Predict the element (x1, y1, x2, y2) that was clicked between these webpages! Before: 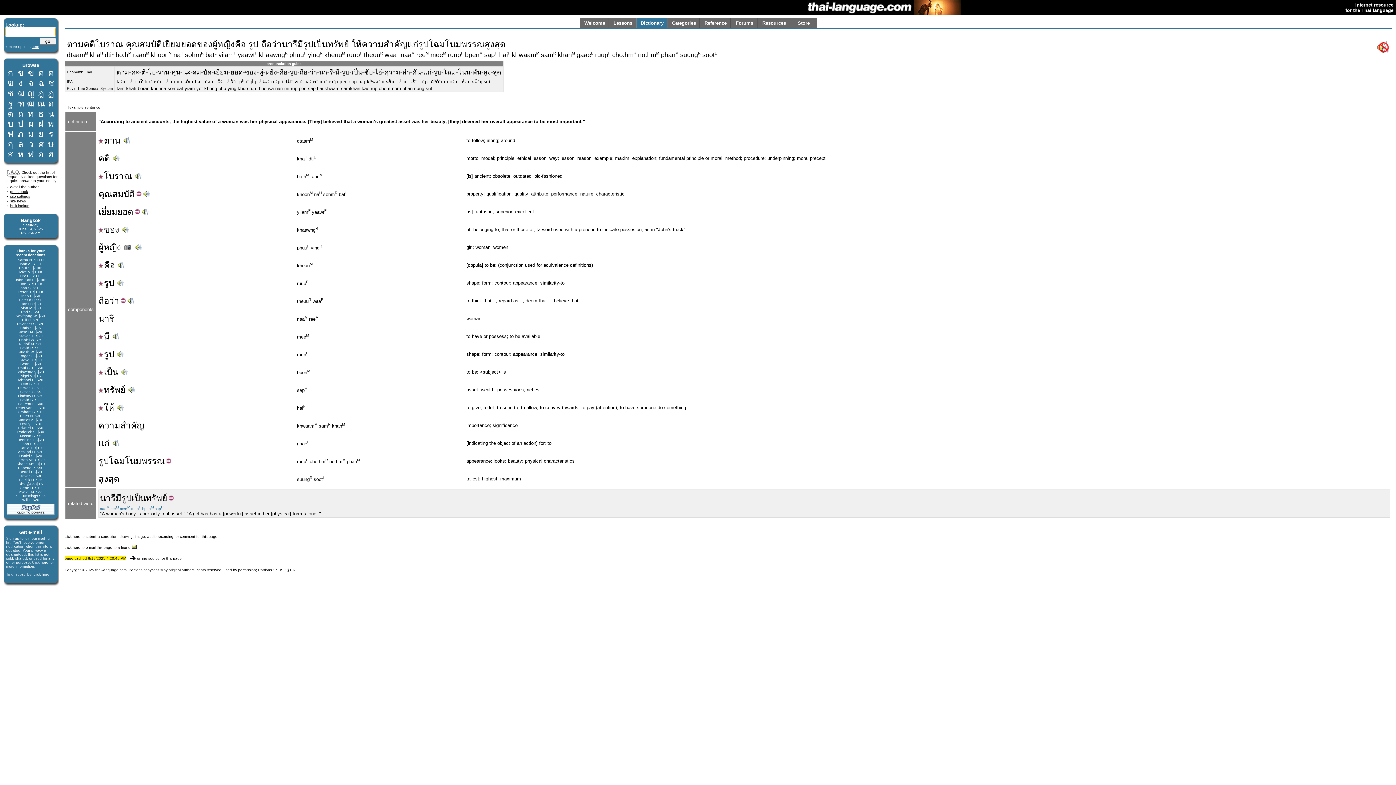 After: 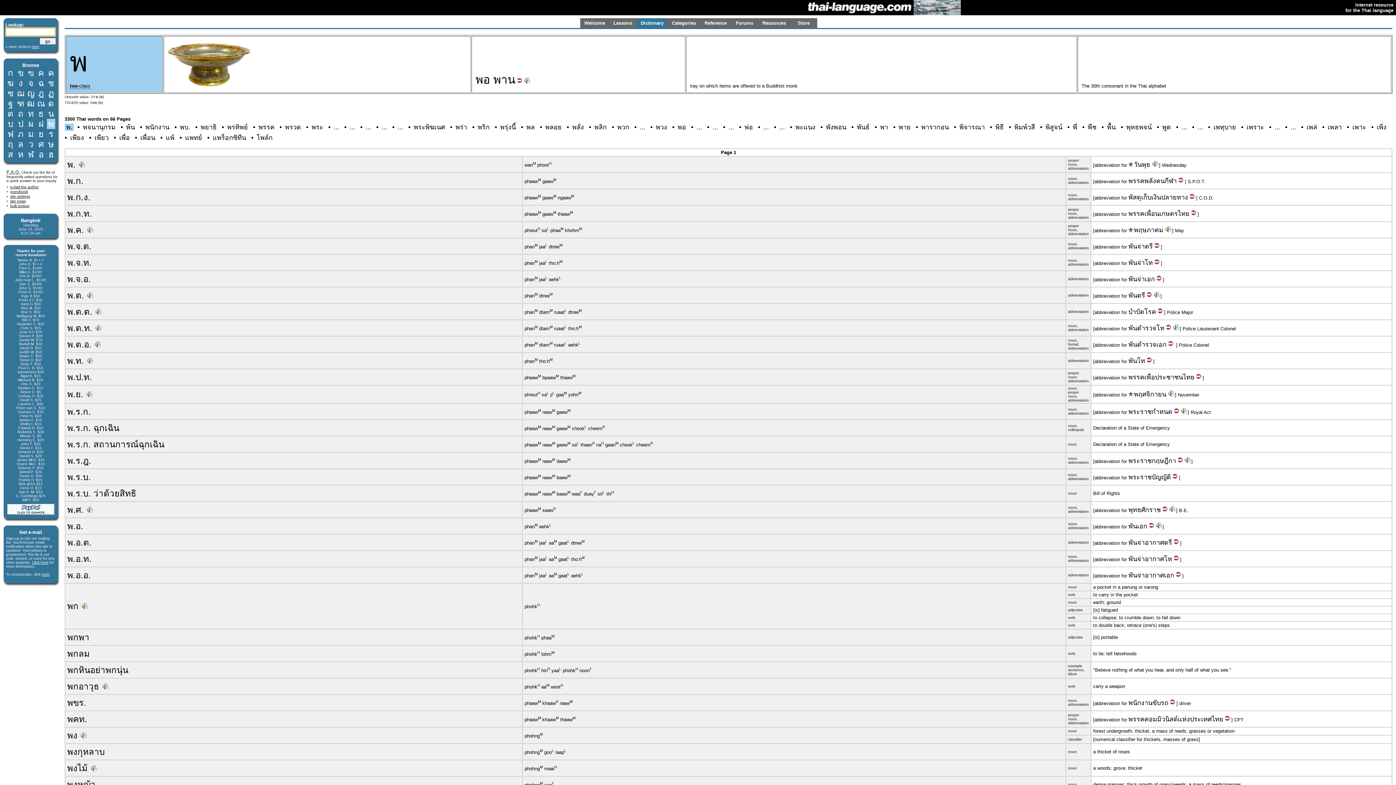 Action: label: พ bbox: (48, 118, 54, 128)